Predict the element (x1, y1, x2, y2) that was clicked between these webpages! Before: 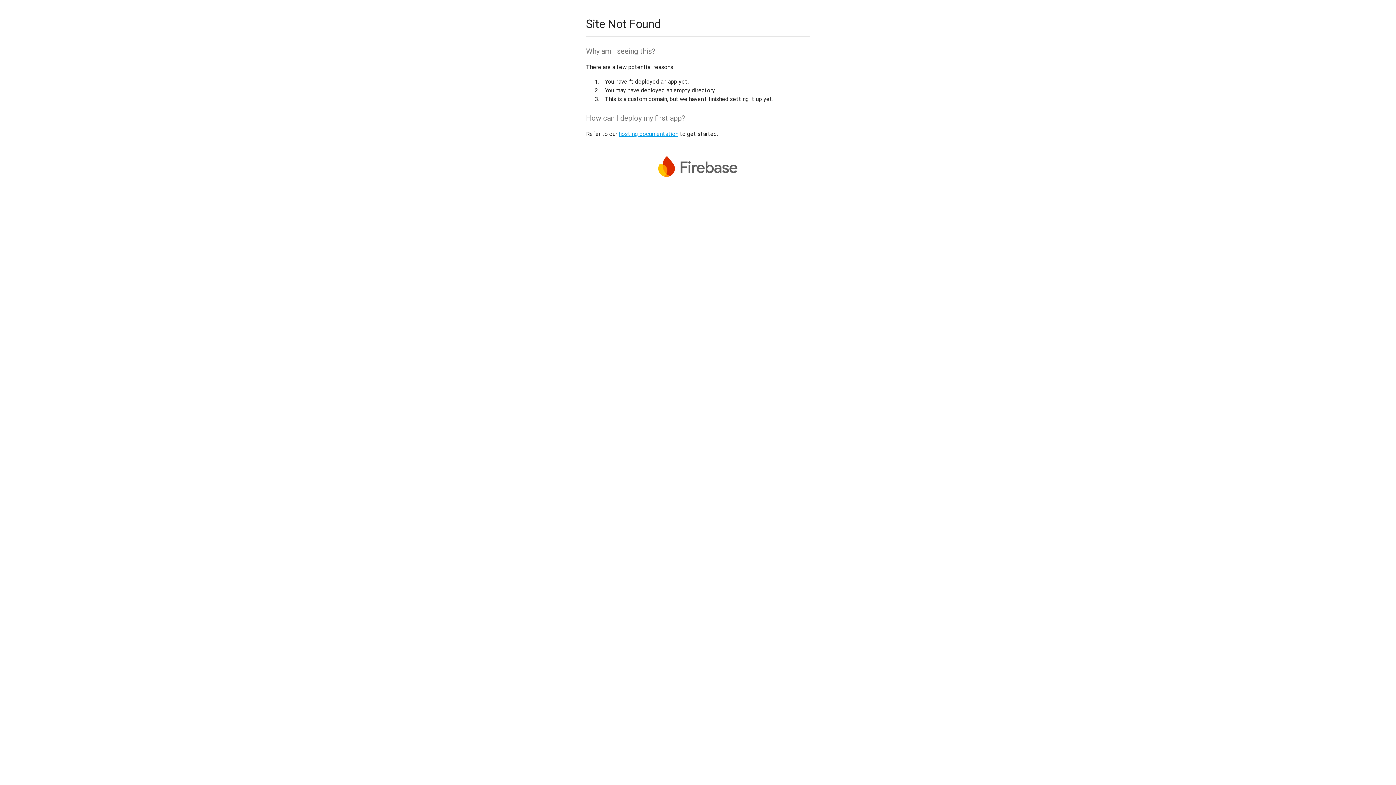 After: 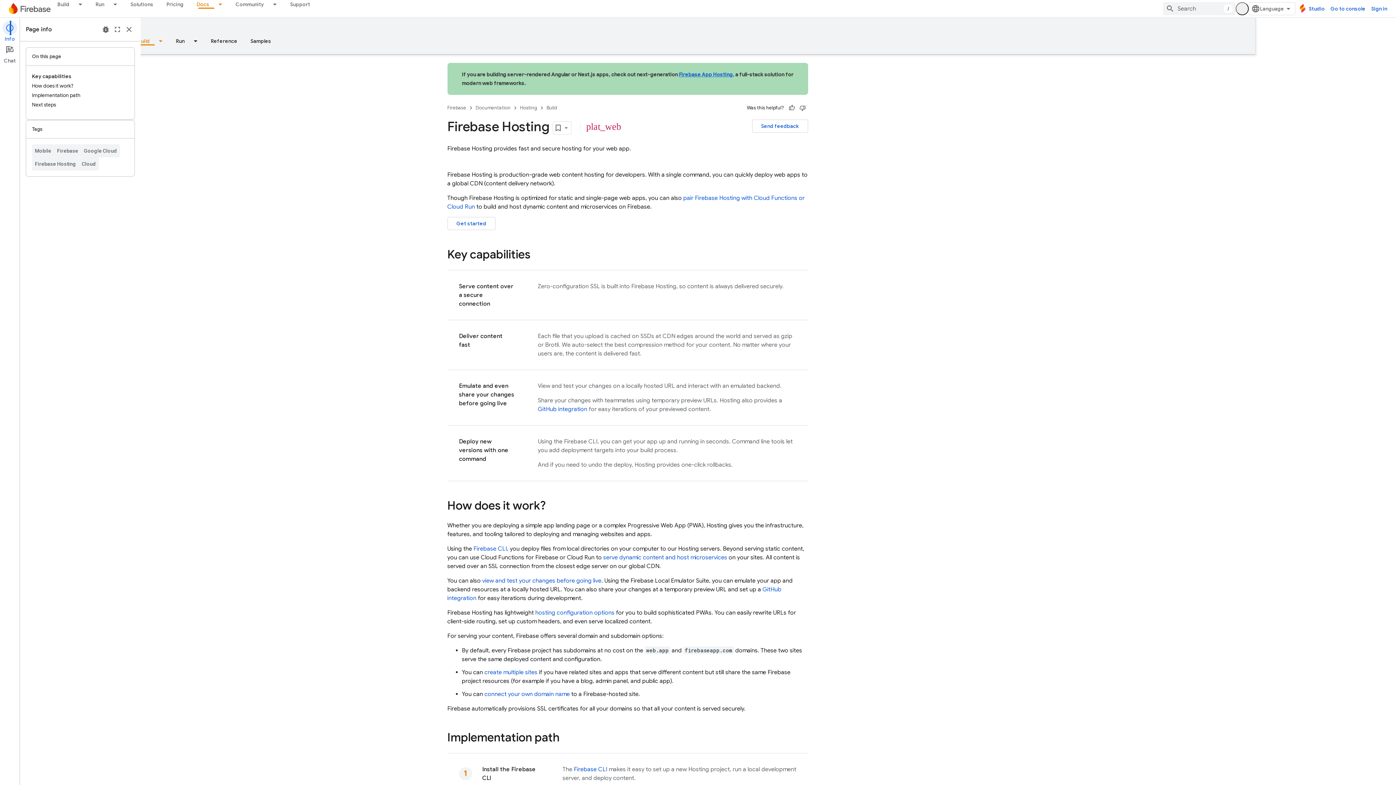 Action: bbox: (618, 130, 678, 137) label: hosting documentation